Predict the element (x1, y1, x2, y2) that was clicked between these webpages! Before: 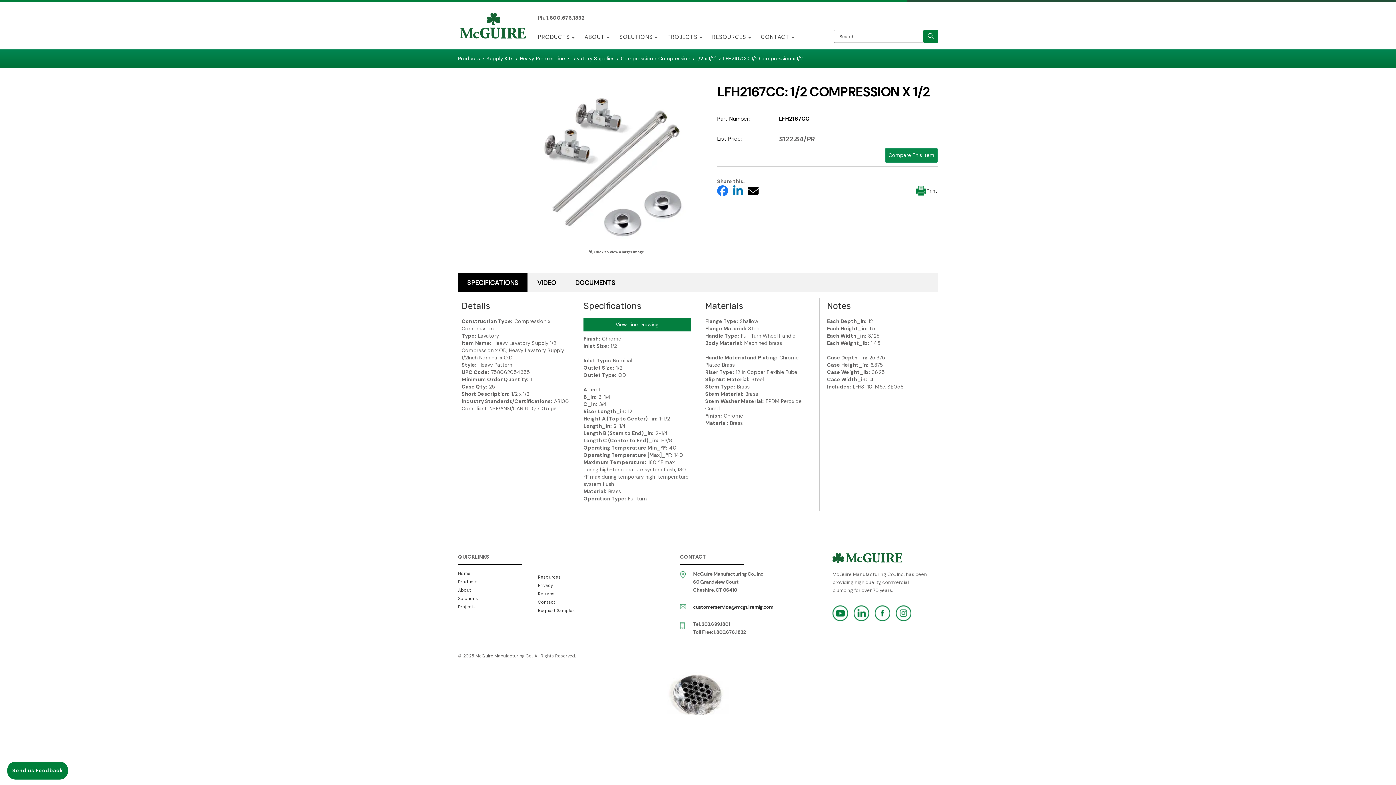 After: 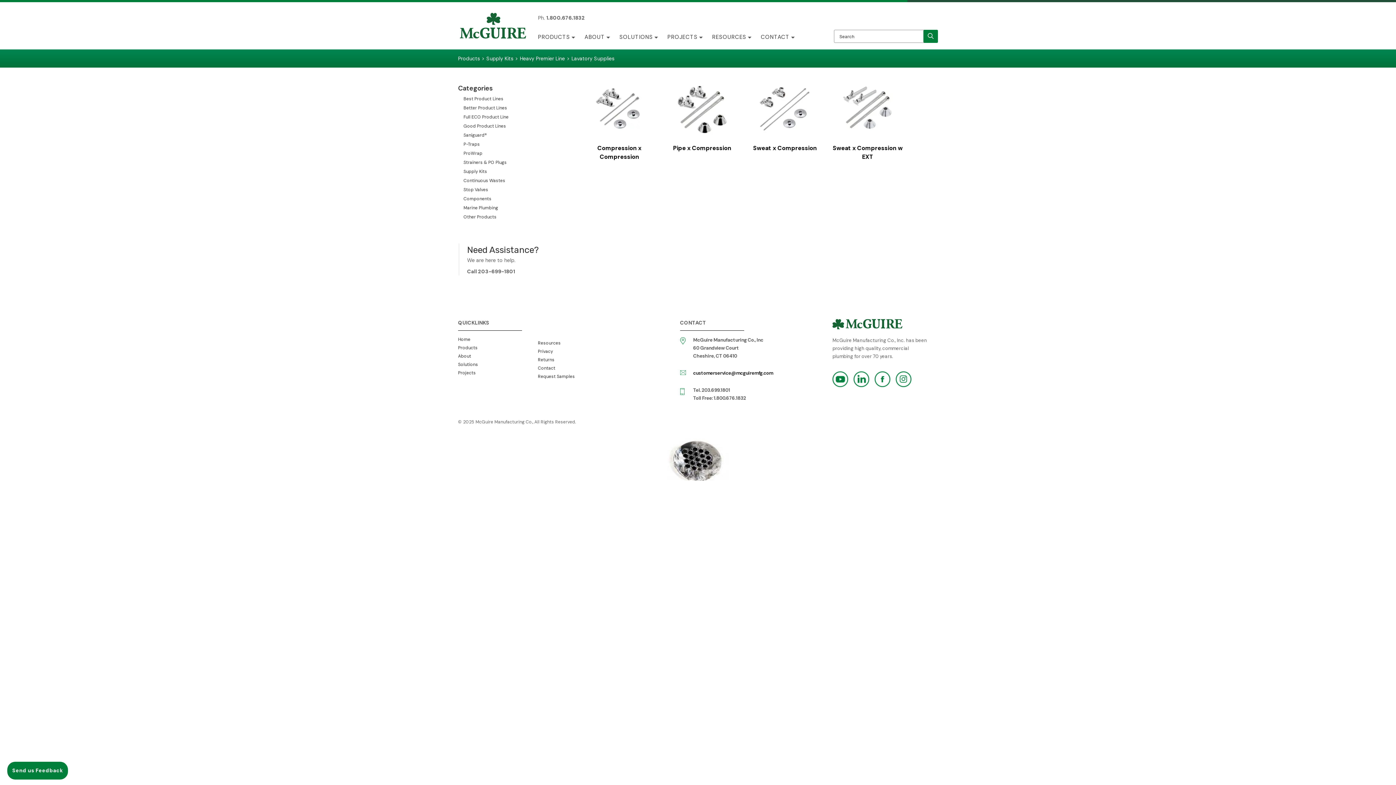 Action: label: Lavatory Supplies bbox: (571, 55, 614, 61)